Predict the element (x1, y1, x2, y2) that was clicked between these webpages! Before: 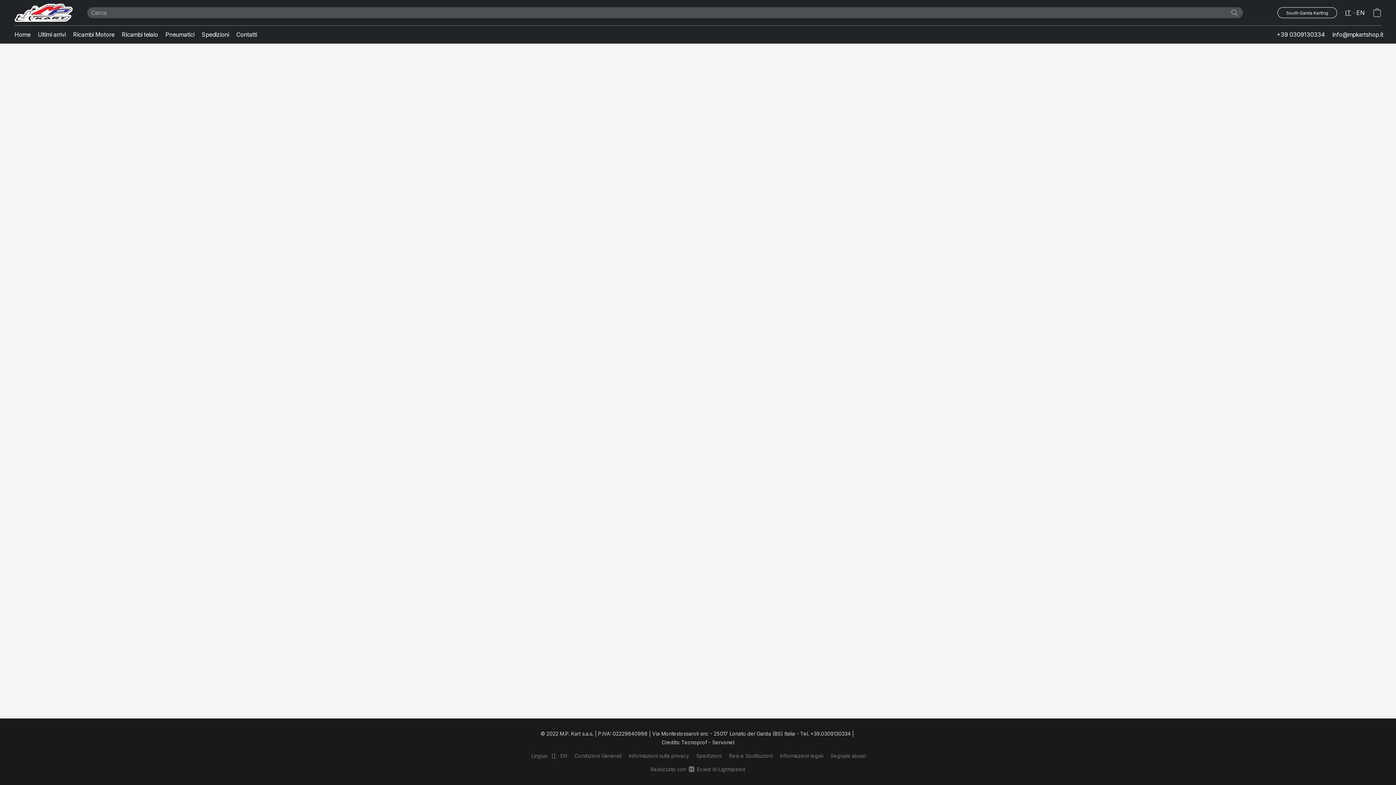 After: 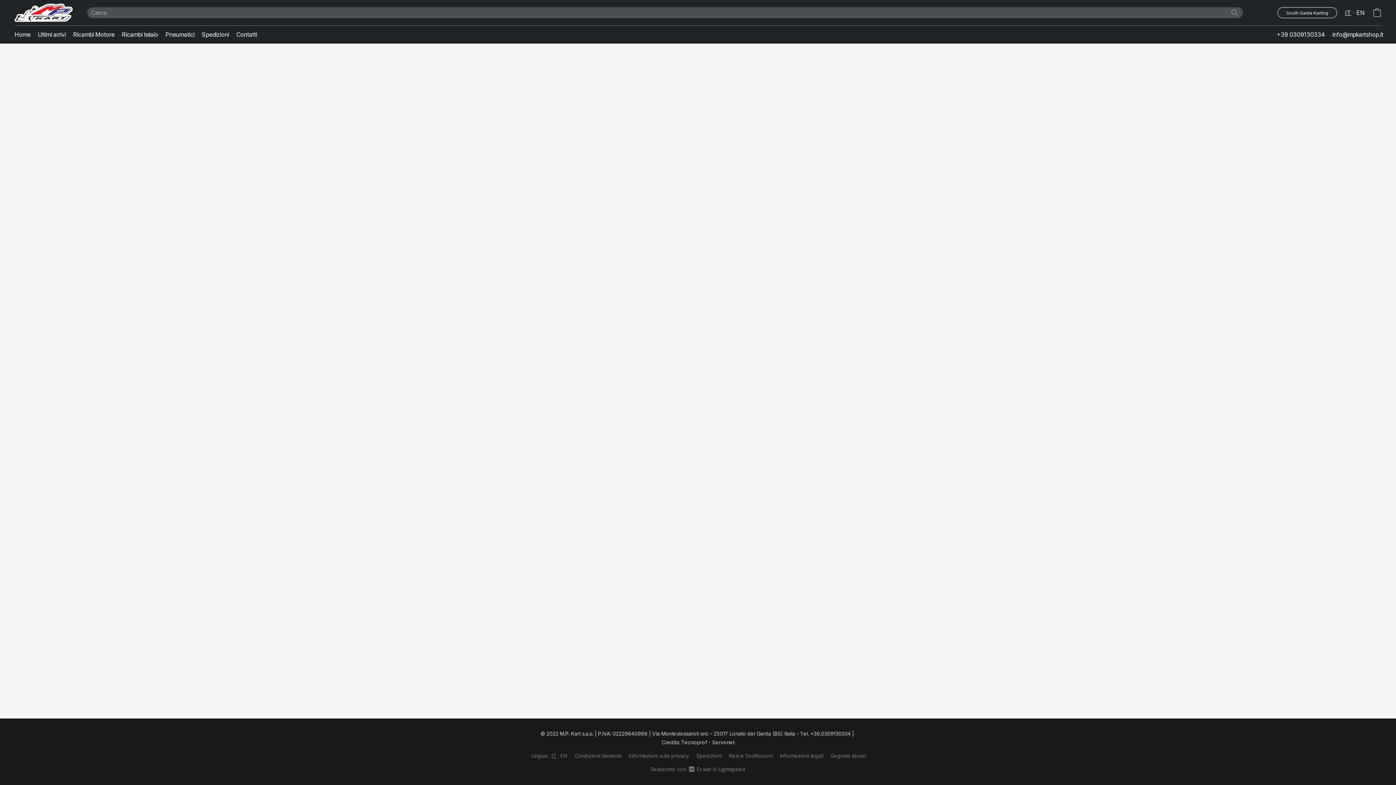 Action: bbox: (118, 27, 161, 41) label: Ricambi telaio